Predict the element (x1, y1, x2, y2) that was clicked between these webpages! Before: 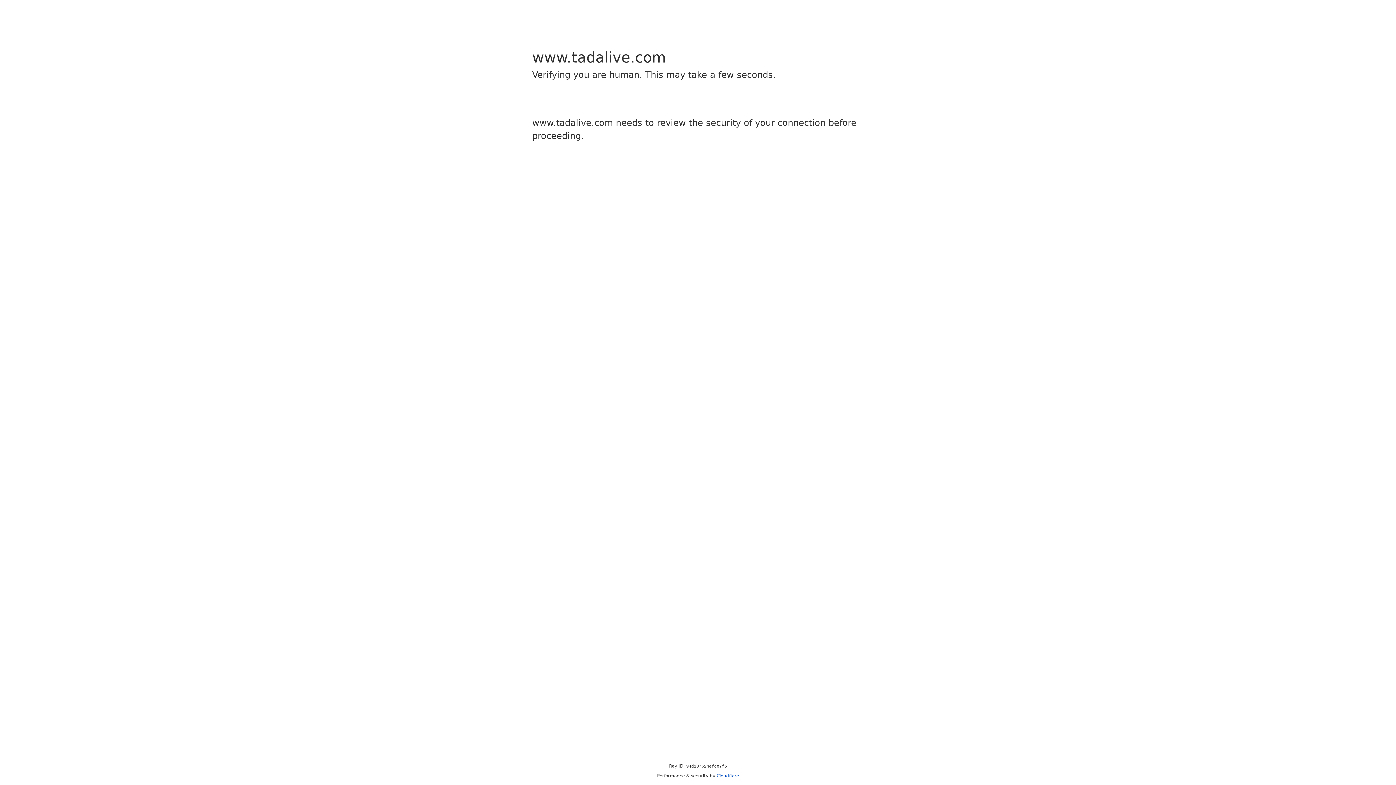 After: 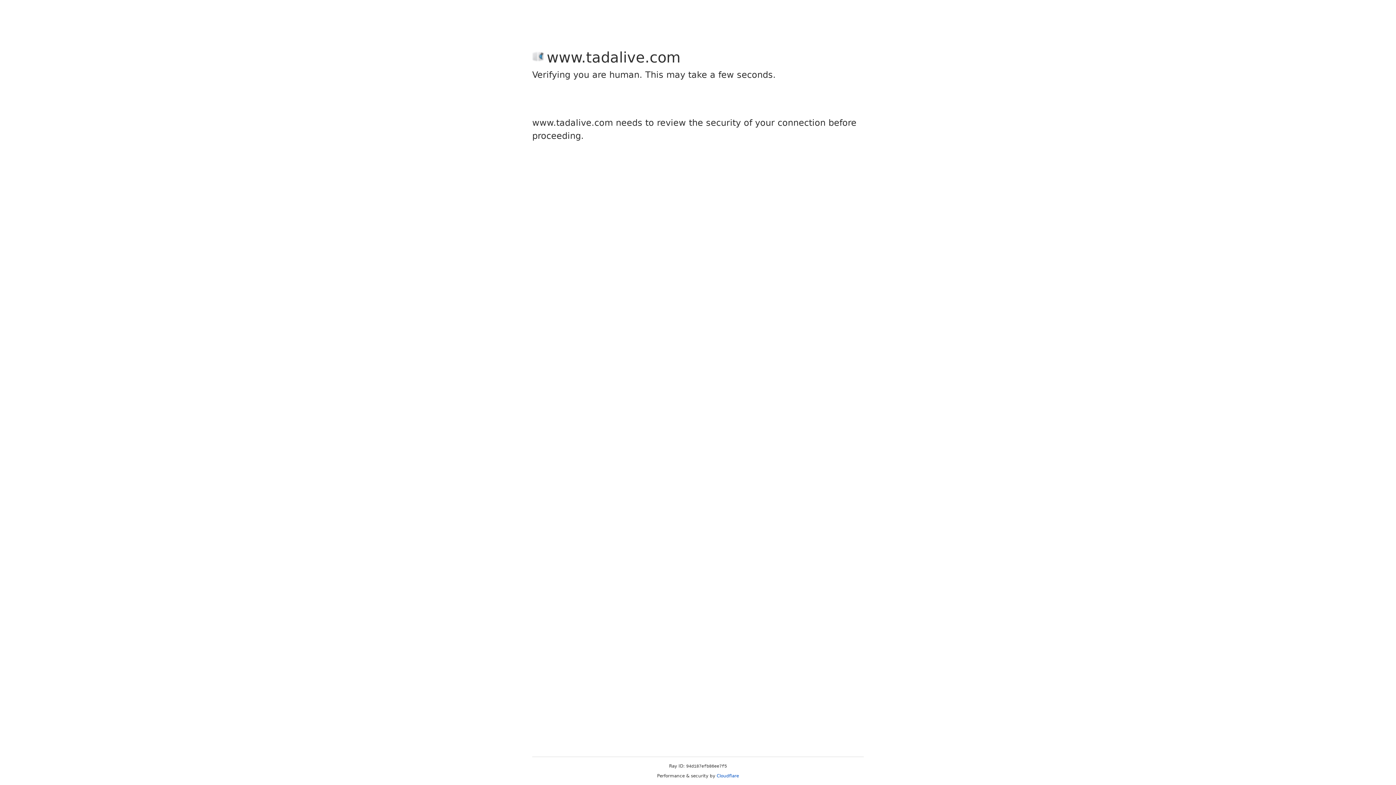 Action: label: Cloudflare bbox: (716, 773, 739, 778)